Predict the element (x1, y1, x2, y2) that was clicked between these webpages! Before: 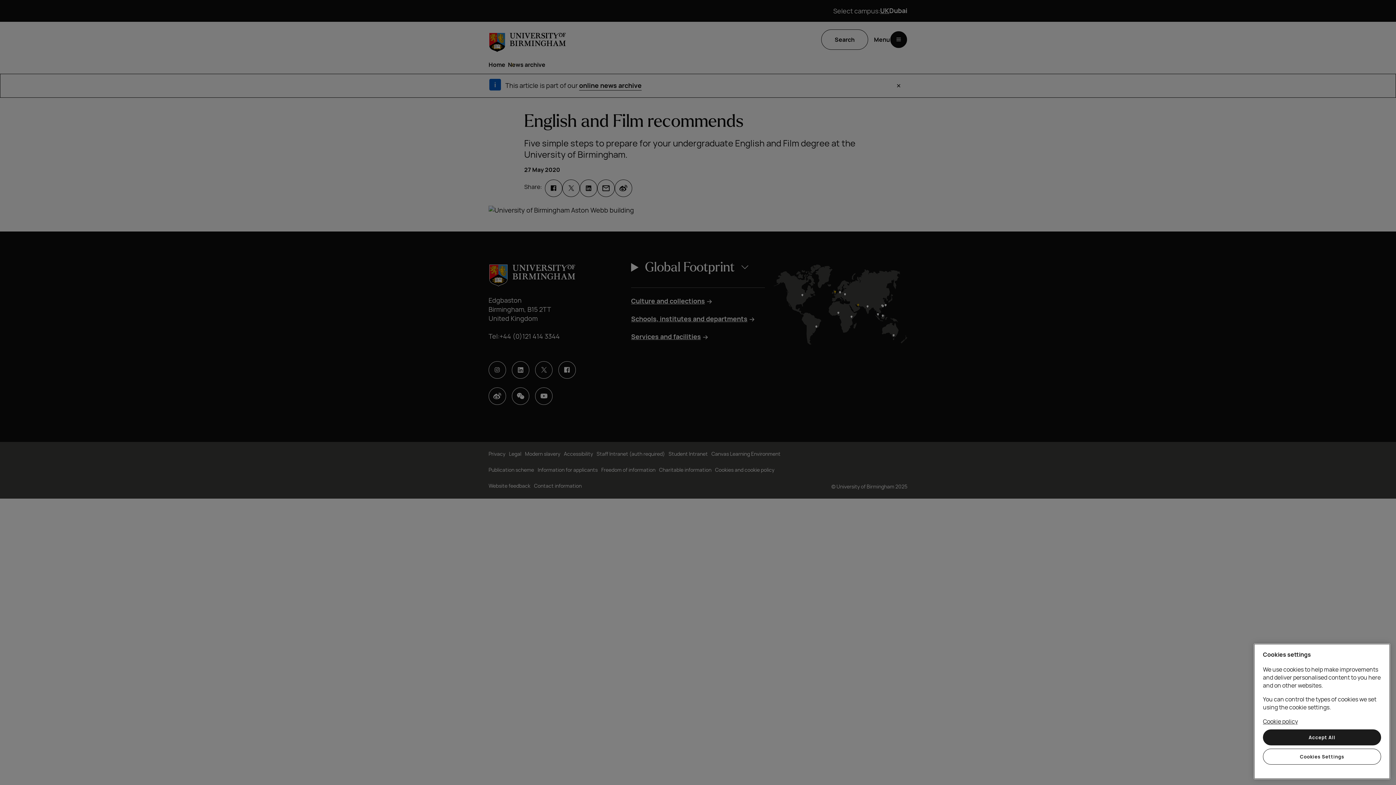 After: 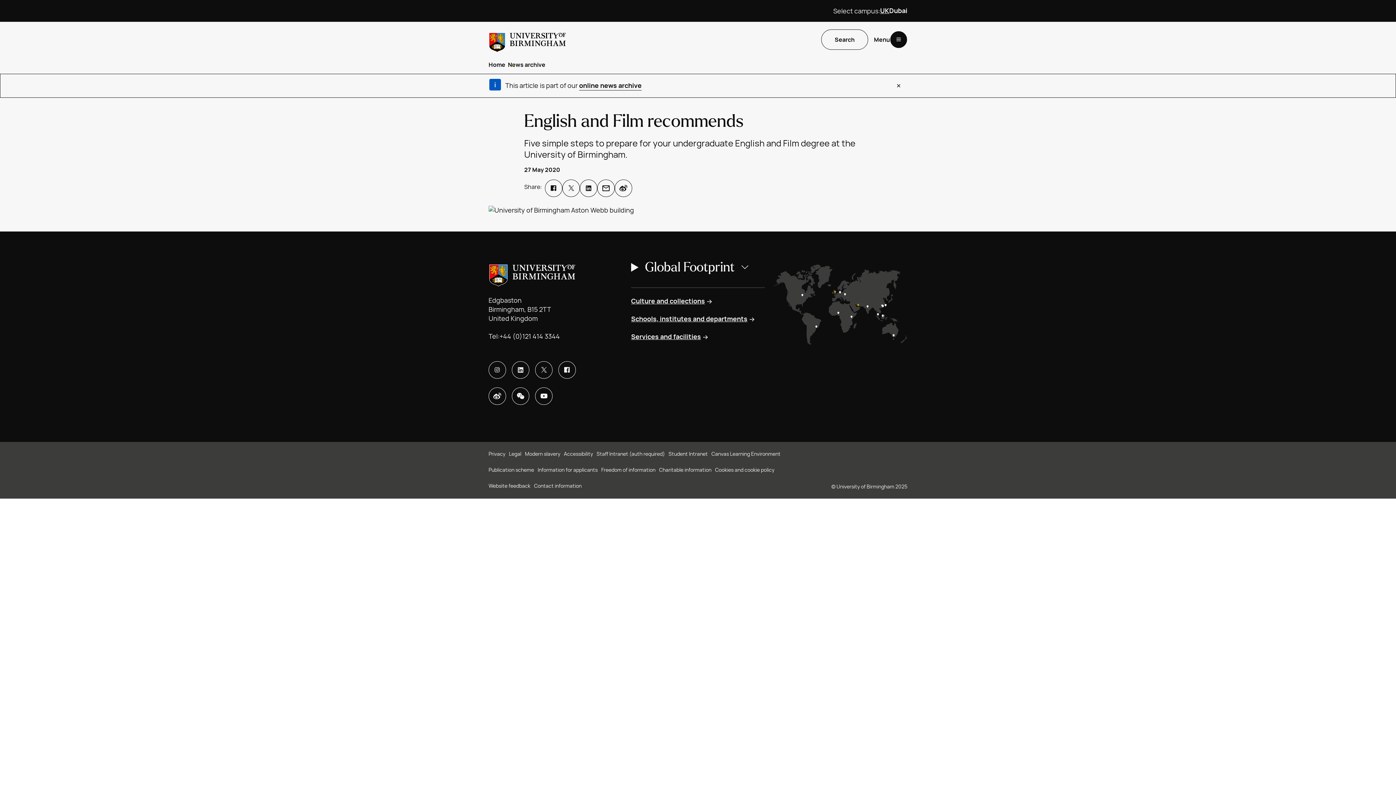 Action: bbox: (1263, 729, 1381, 745) label: Accept All